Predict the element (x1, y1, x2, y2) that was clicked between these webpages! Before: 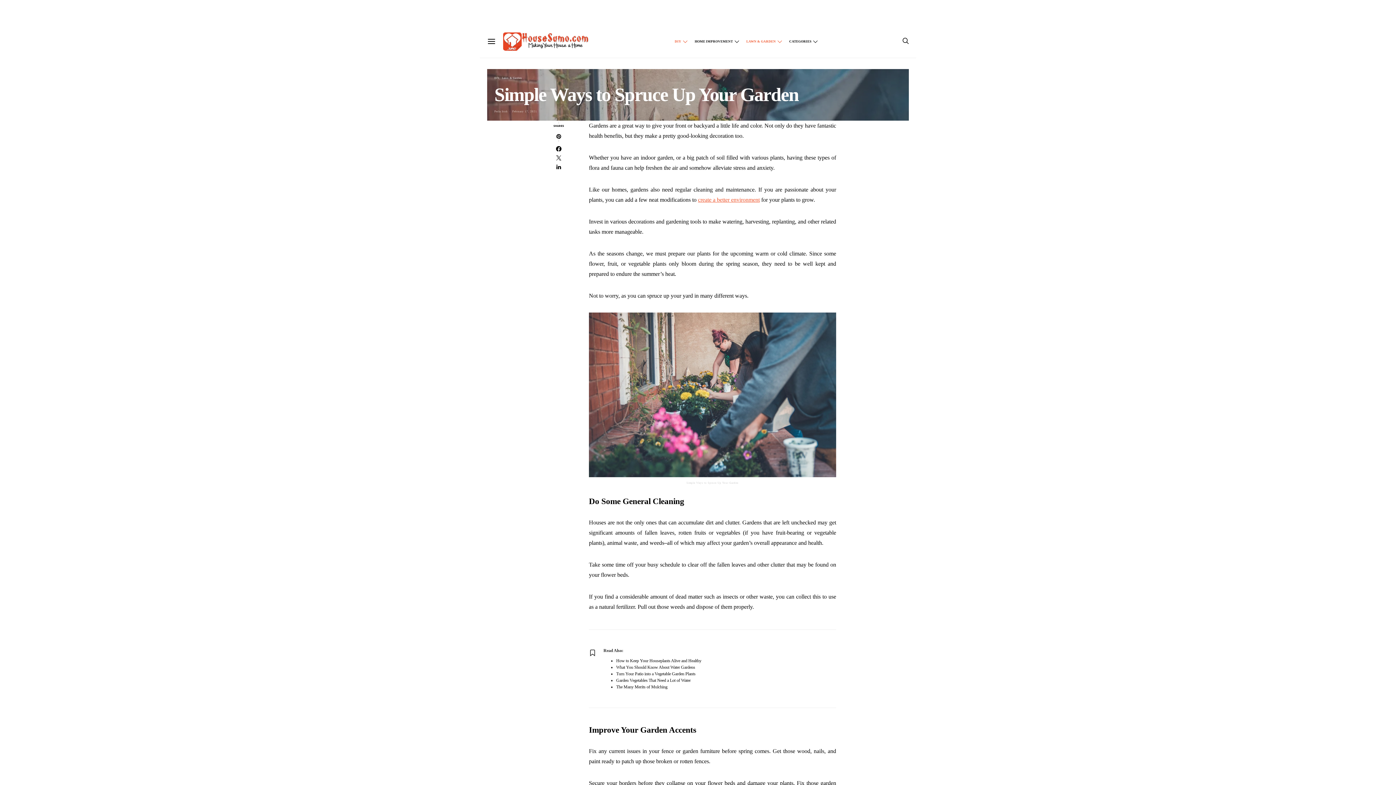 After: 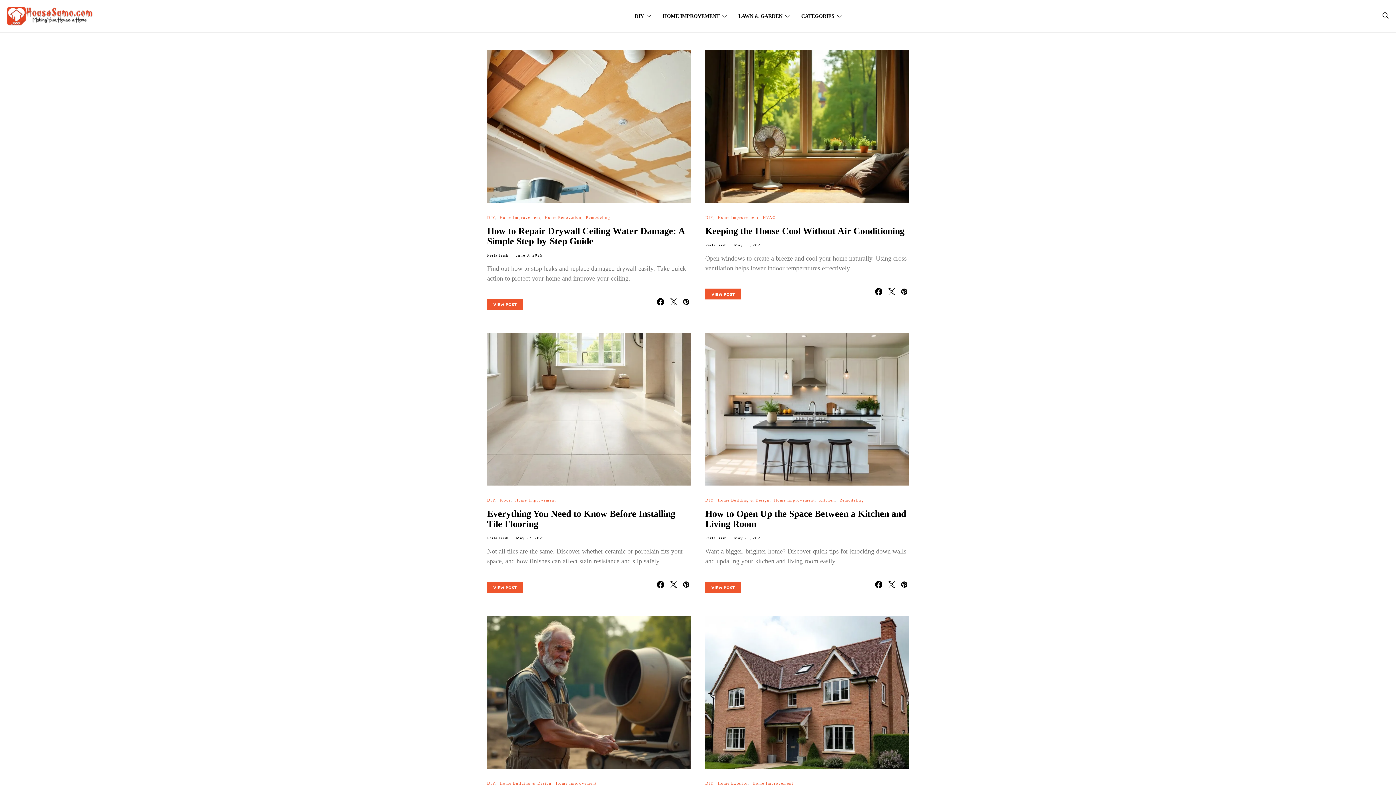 Action: bbox: (494, 76, 499, 79) label: DIY